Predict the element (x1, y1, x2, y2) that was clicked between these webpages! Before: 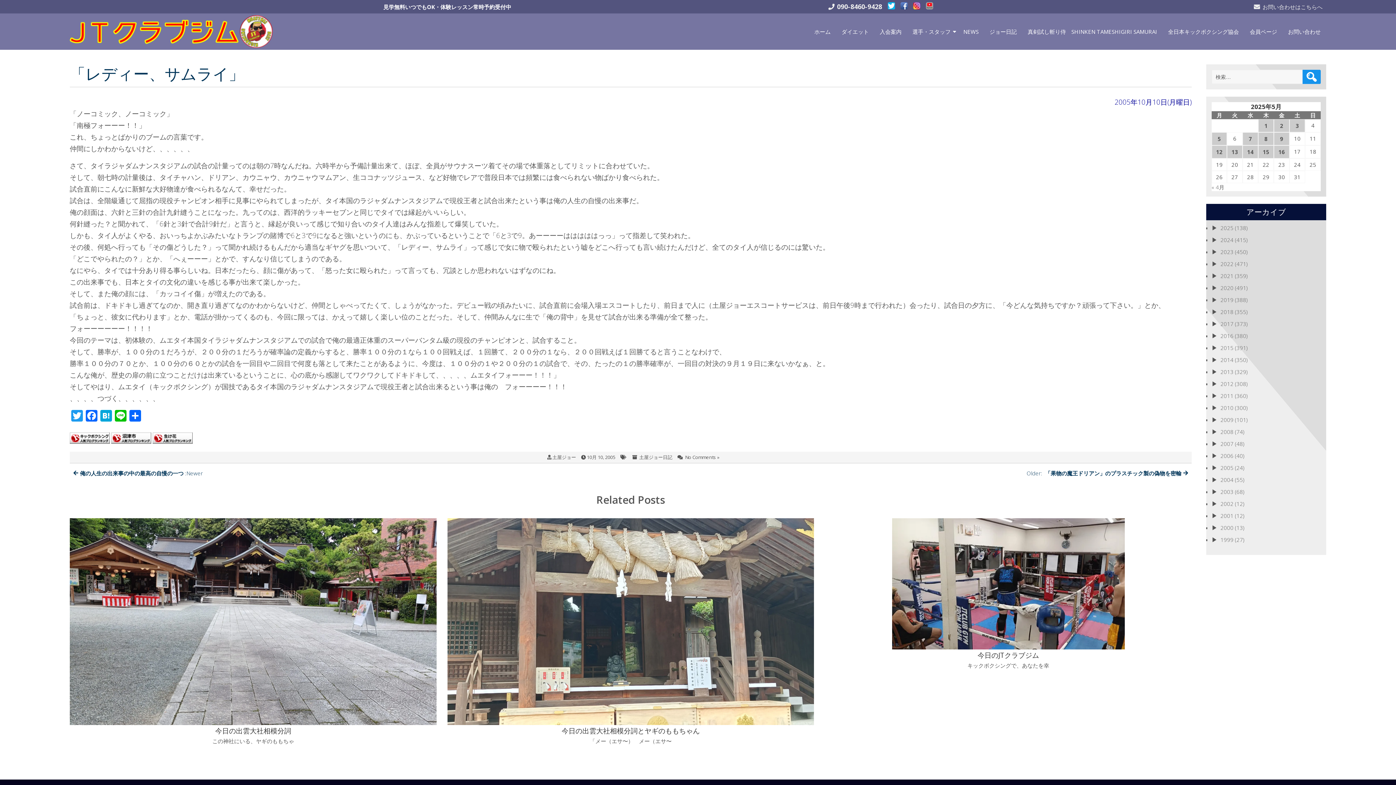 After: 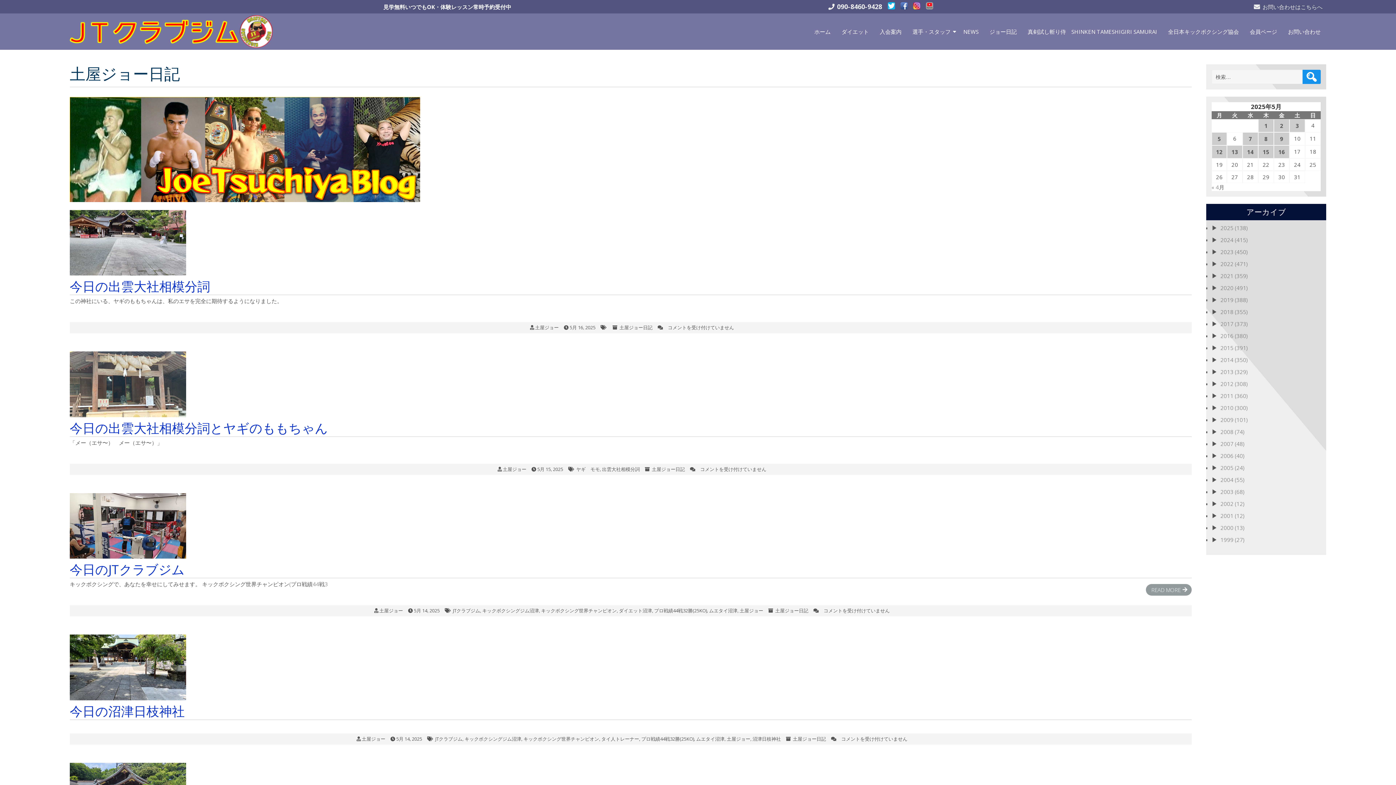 Action: bbox: (984, 24, 1022, 39) label: ジョー日記